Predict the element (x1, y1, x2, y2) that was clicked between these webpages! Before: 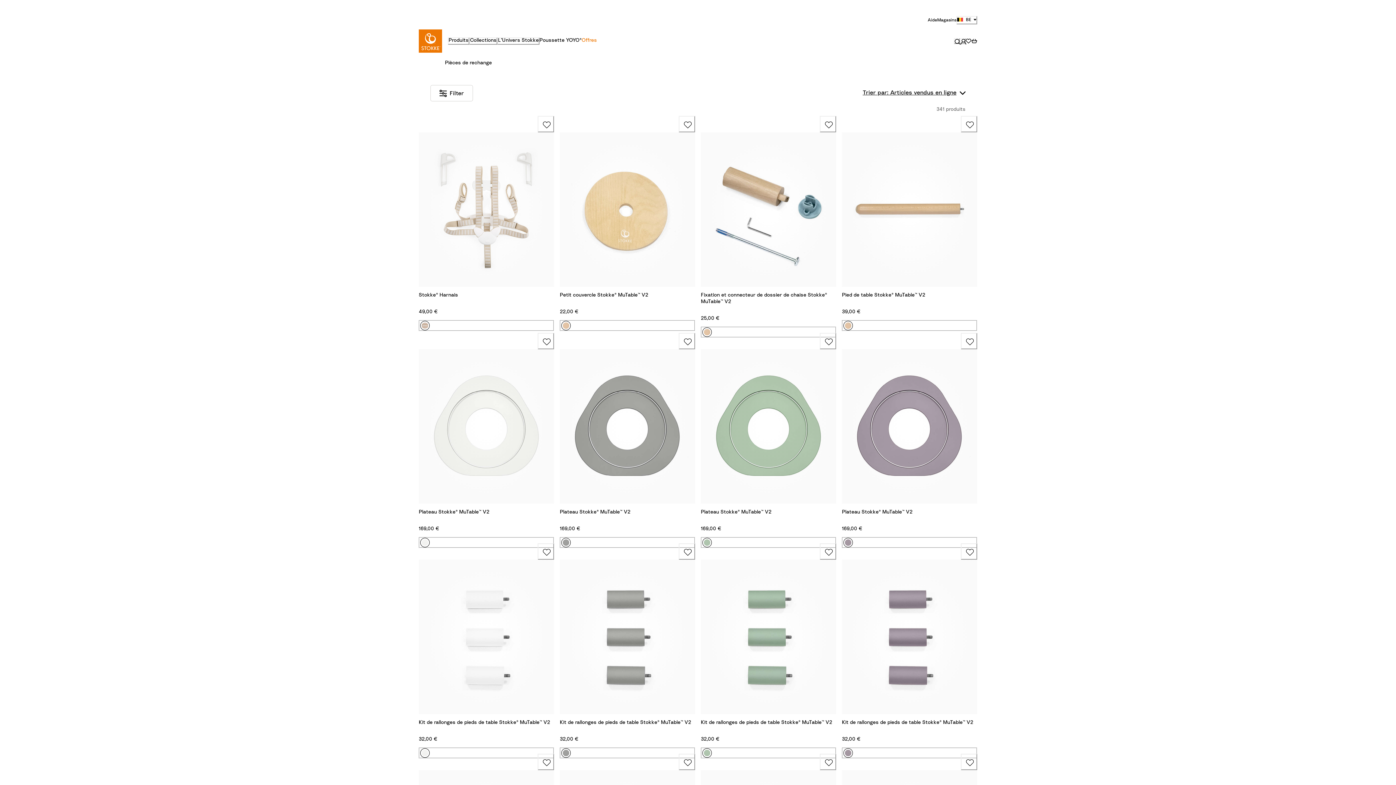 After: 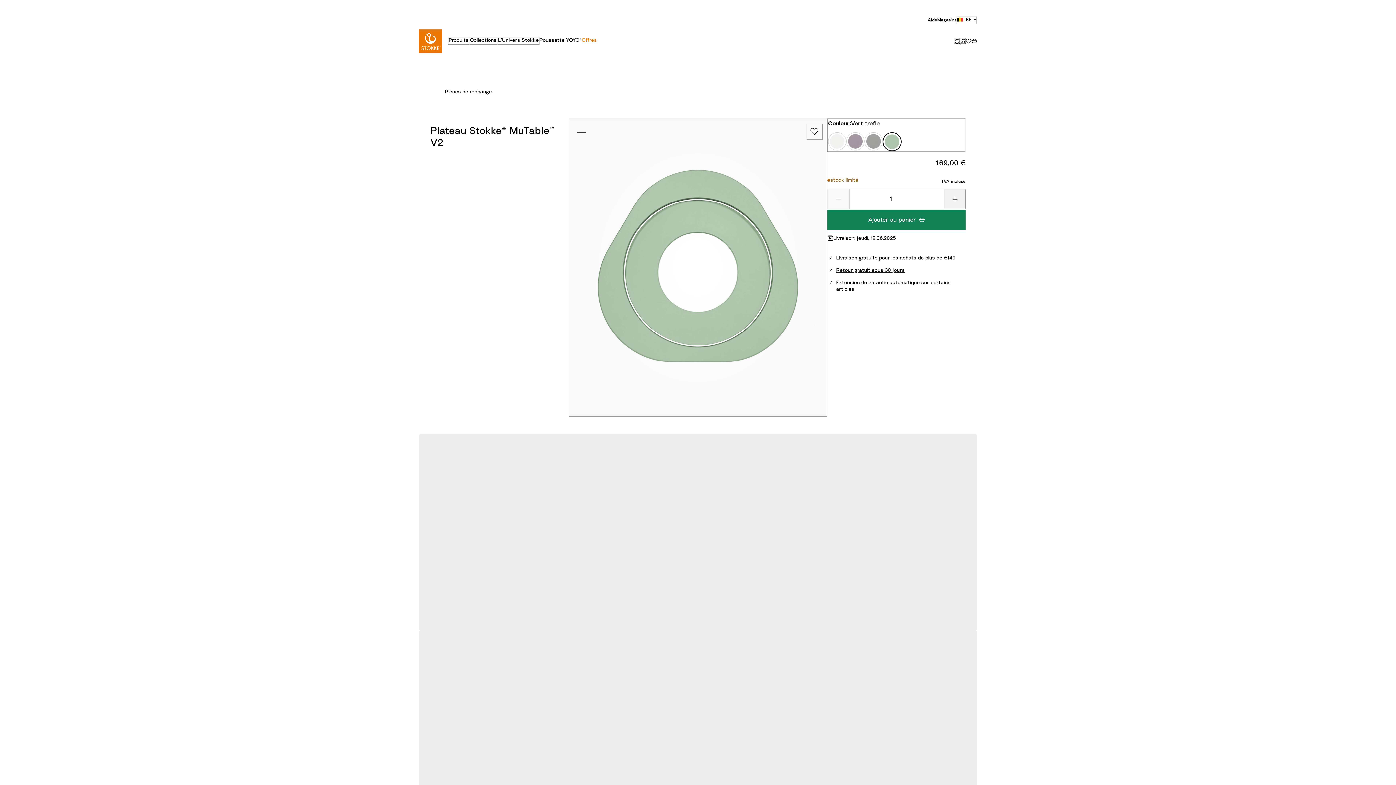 Action: label: Aller au produit Plateau Stokke® MuTable™ V2 bbox: (701, 349, 836, 537)